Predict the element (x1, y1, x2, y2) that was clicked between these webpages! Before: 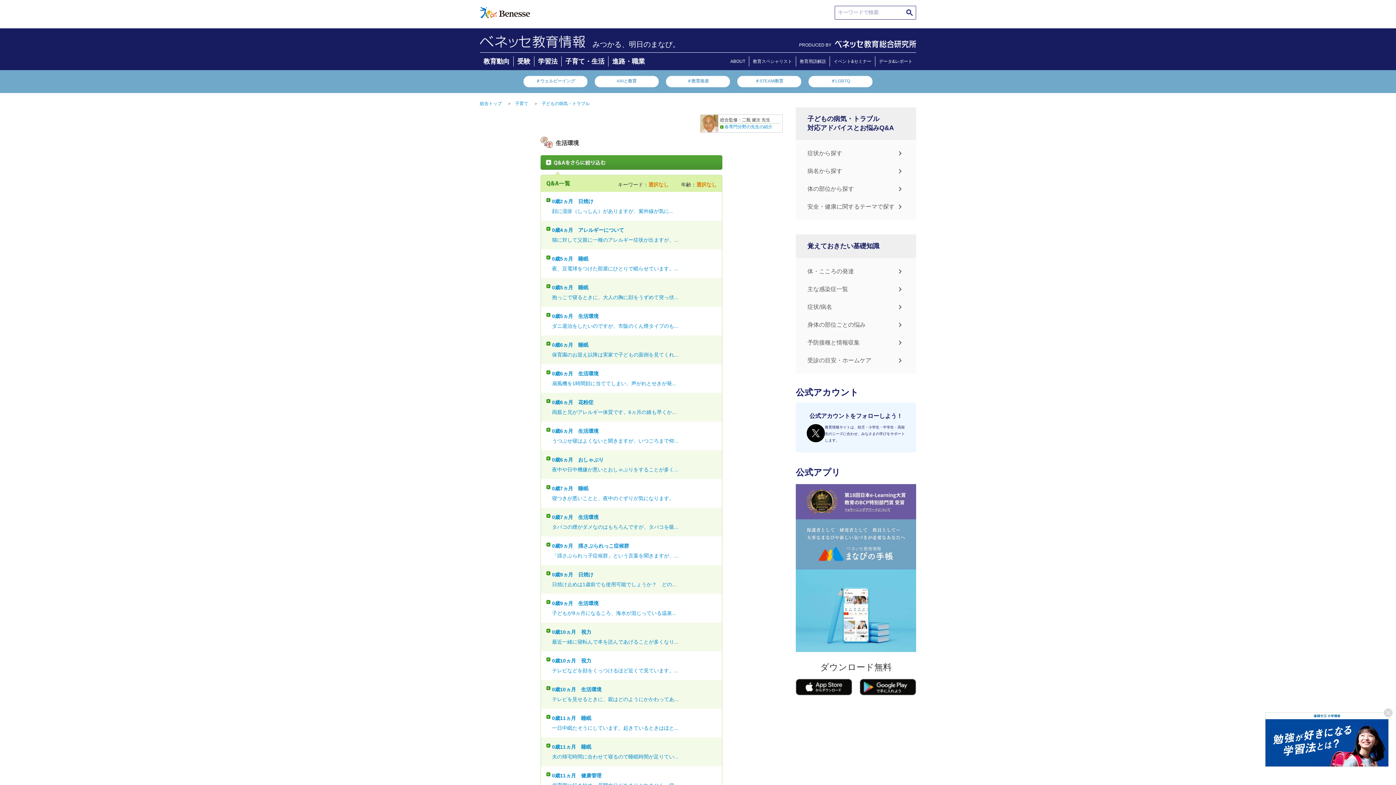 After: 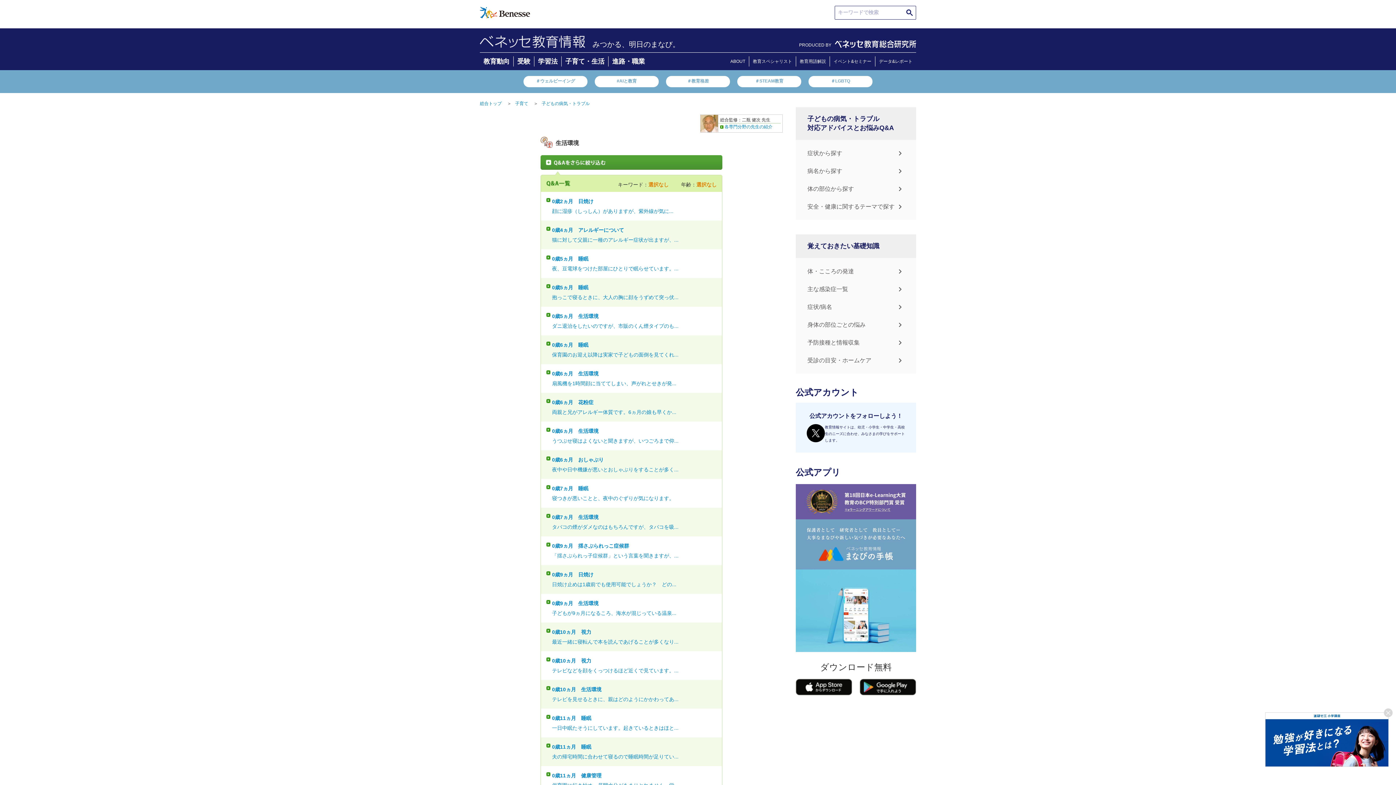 Action: bbox: (796, 679, 852, 695)